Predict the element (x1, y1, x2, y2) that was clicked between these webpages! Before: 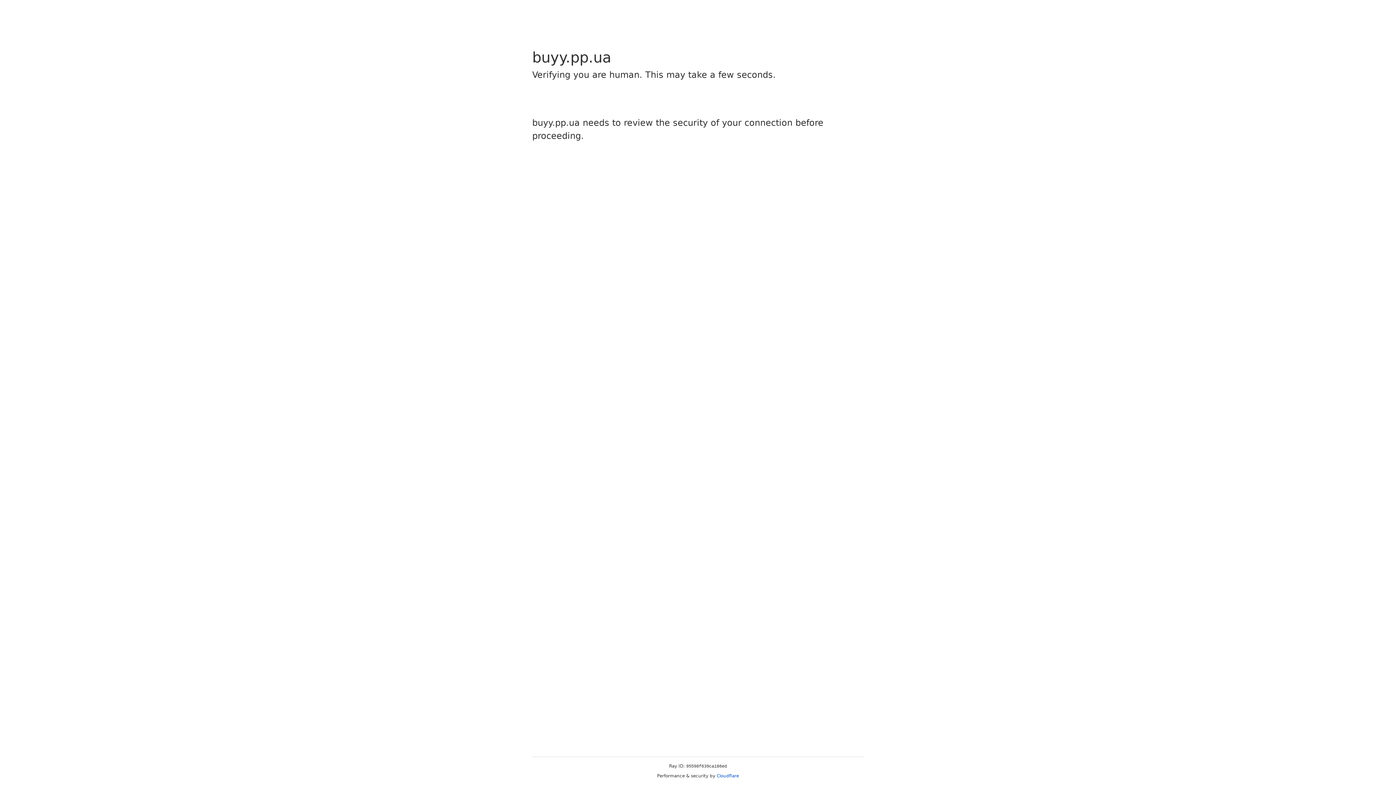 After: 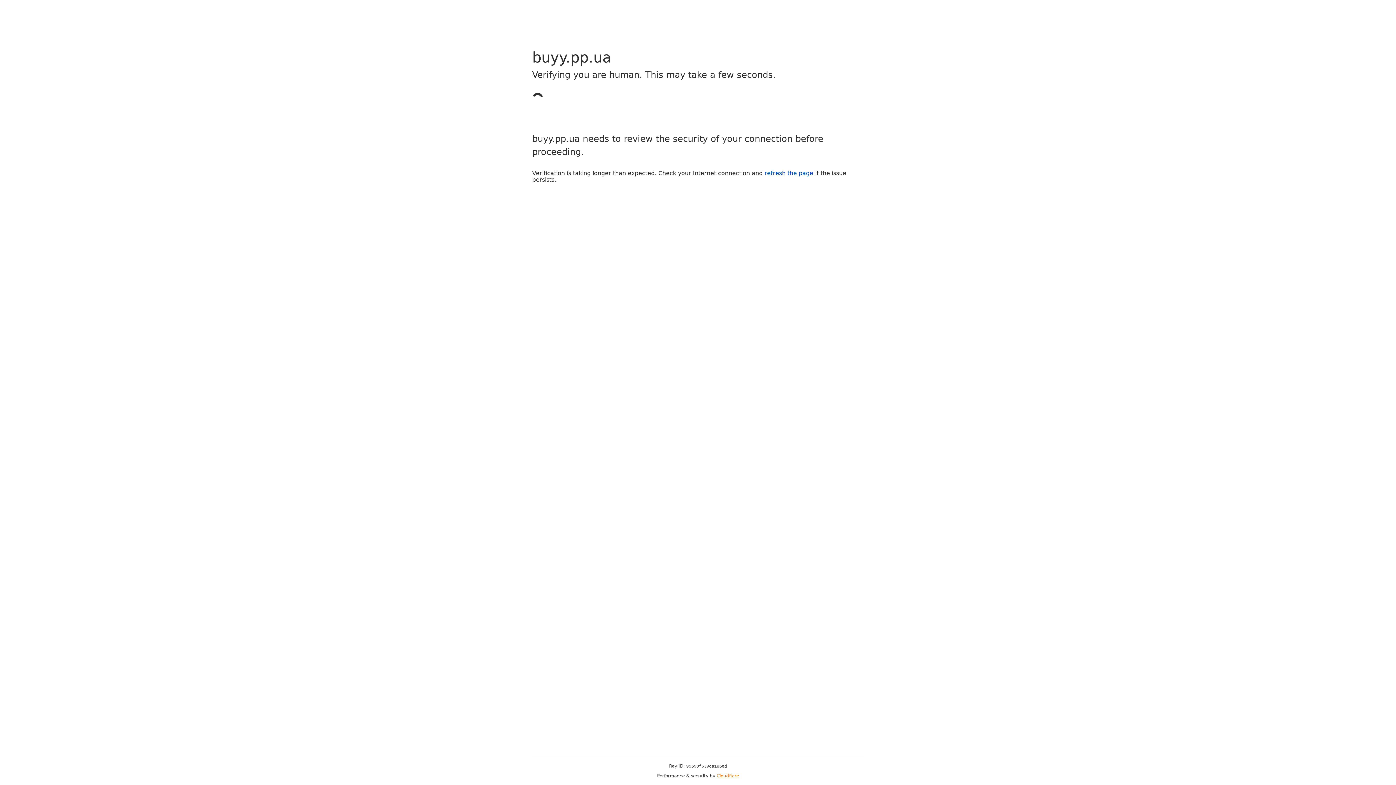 Action: label: Cloudflare bbox: (716, 773, 739, 778)